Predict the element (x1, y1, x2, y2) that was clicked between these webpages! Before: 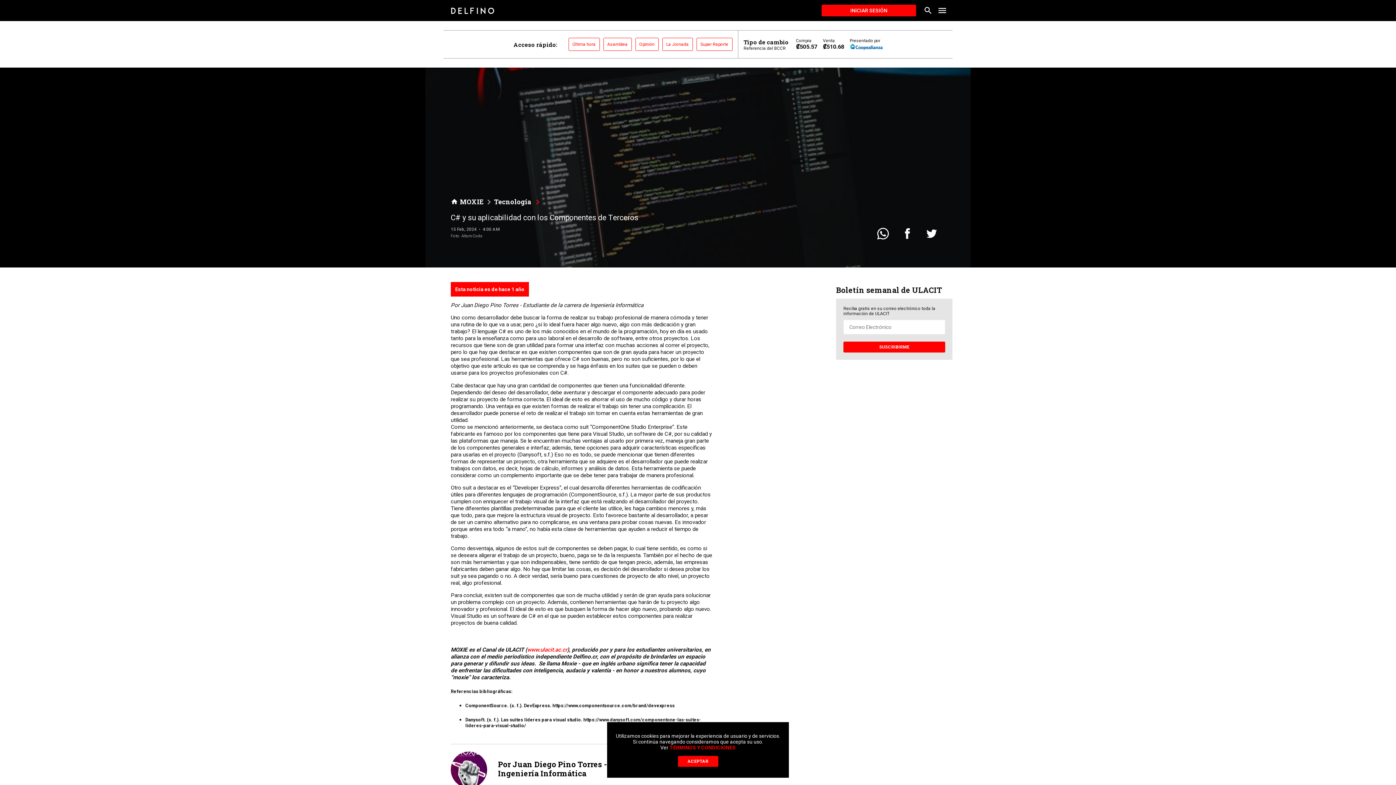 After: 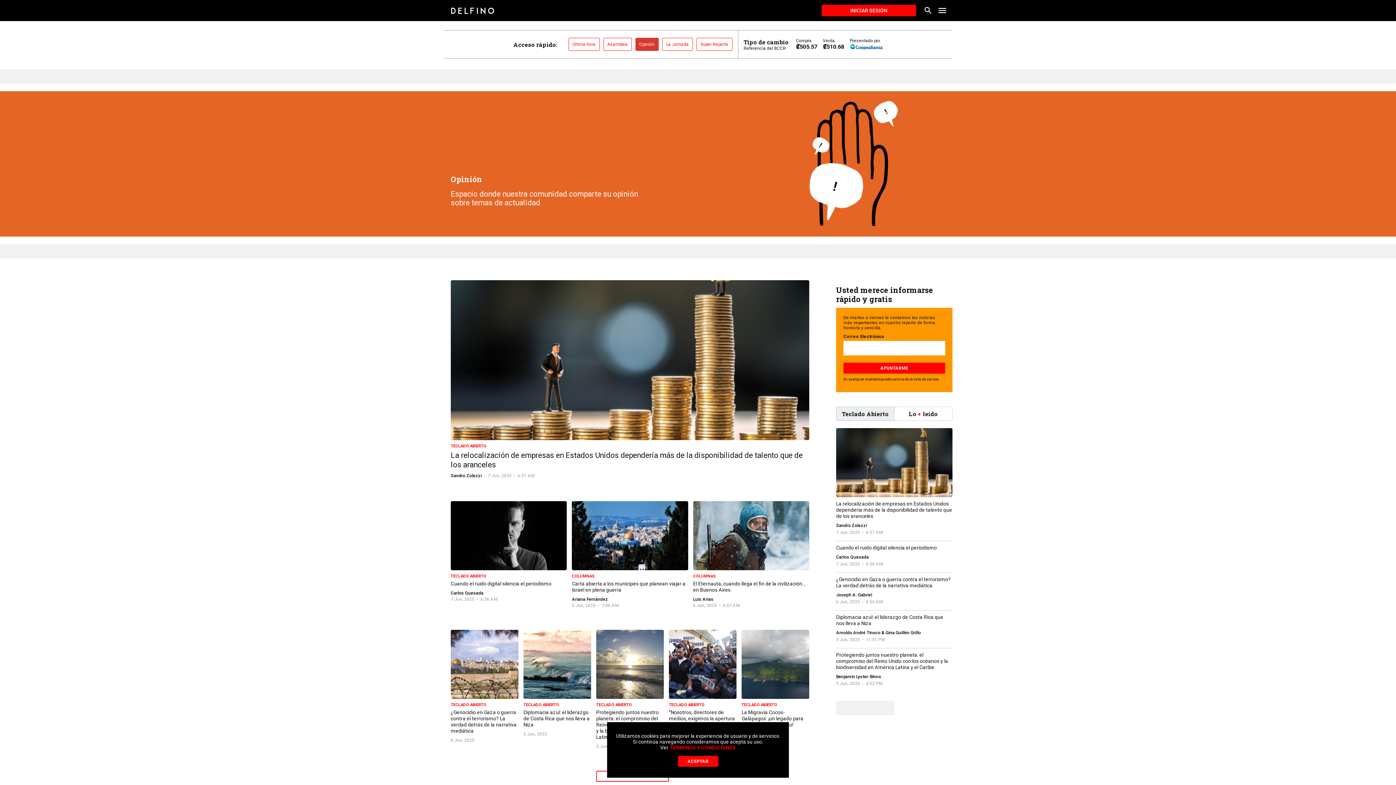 Action: bbox: (635, 40, 662, 47) label: Opinión